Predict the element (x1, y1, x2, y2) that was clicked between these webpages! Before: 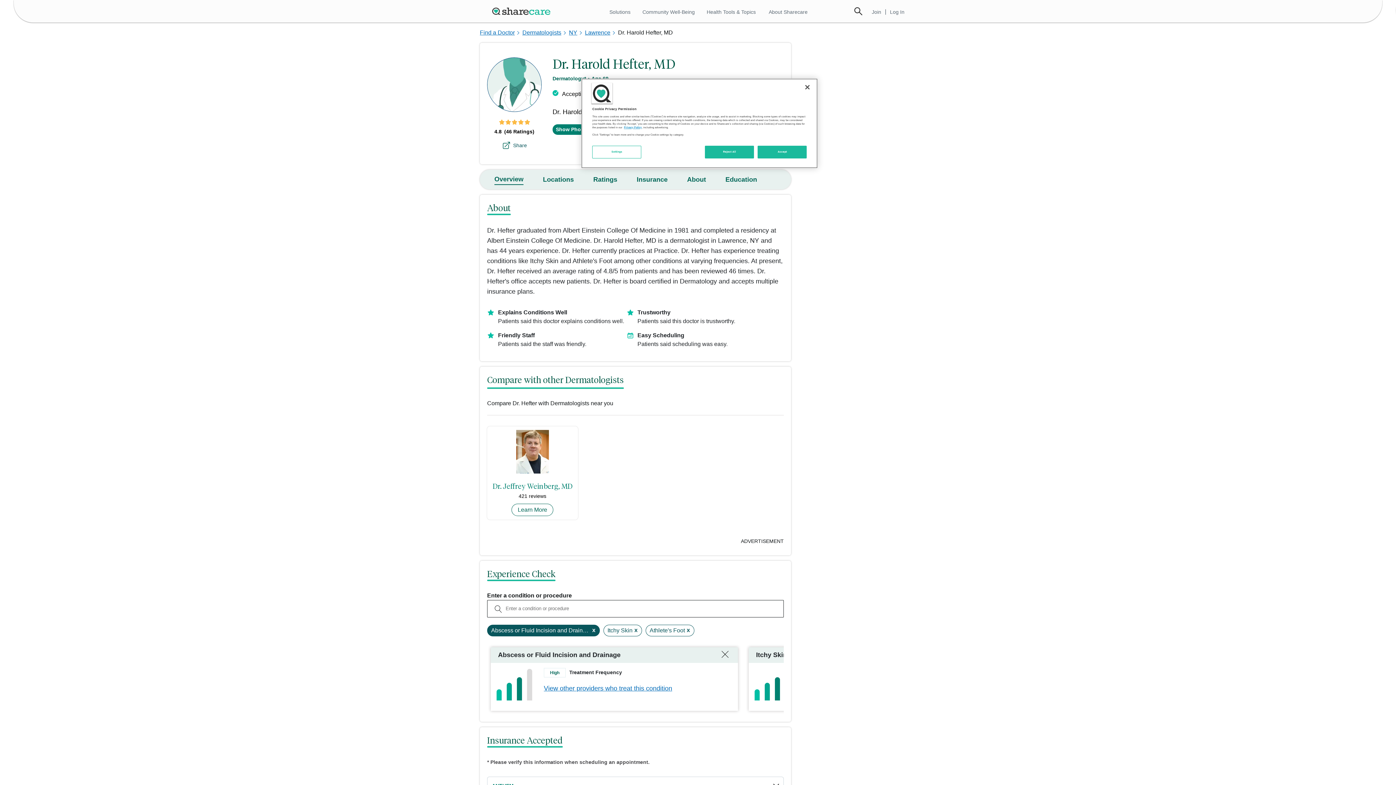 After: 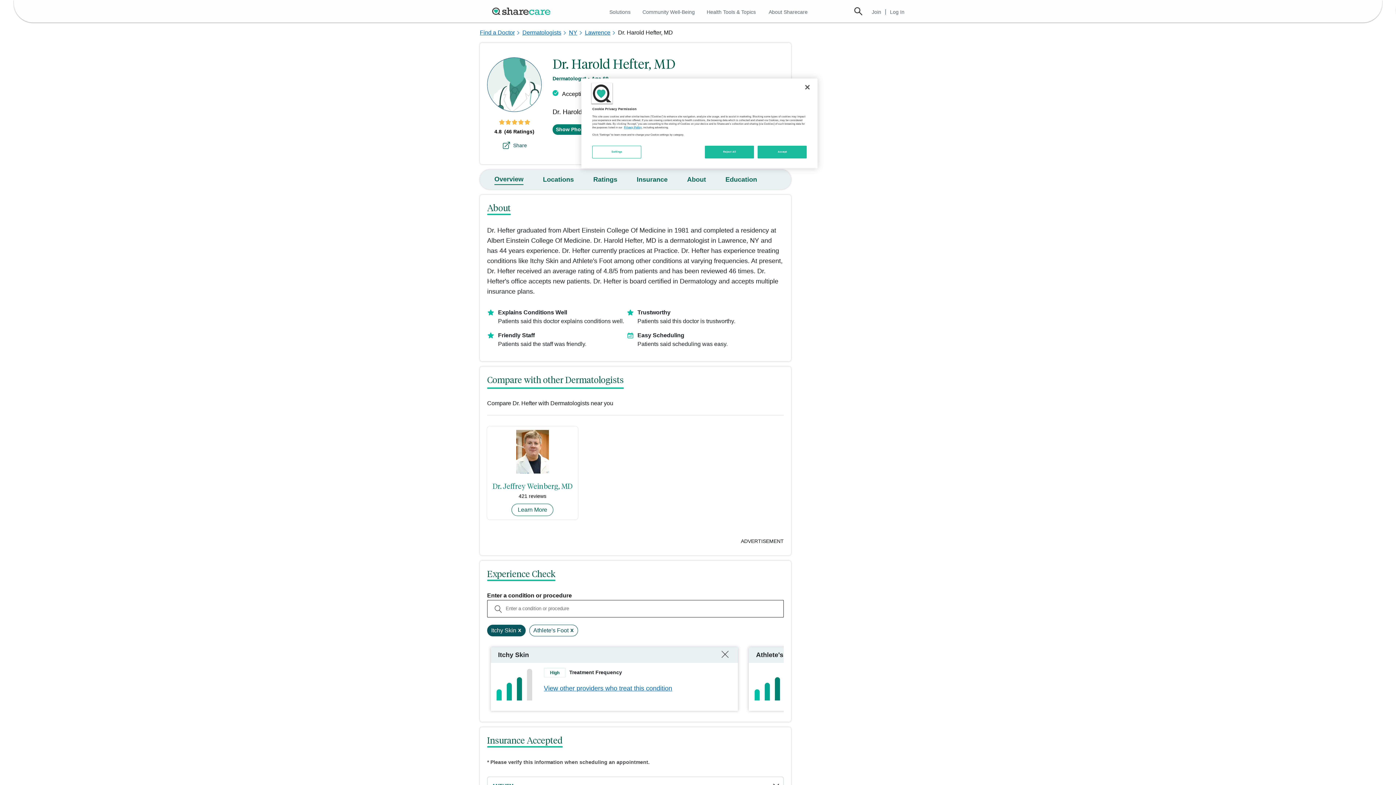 Action: label: x bbox: (590, 638, 597, 645)